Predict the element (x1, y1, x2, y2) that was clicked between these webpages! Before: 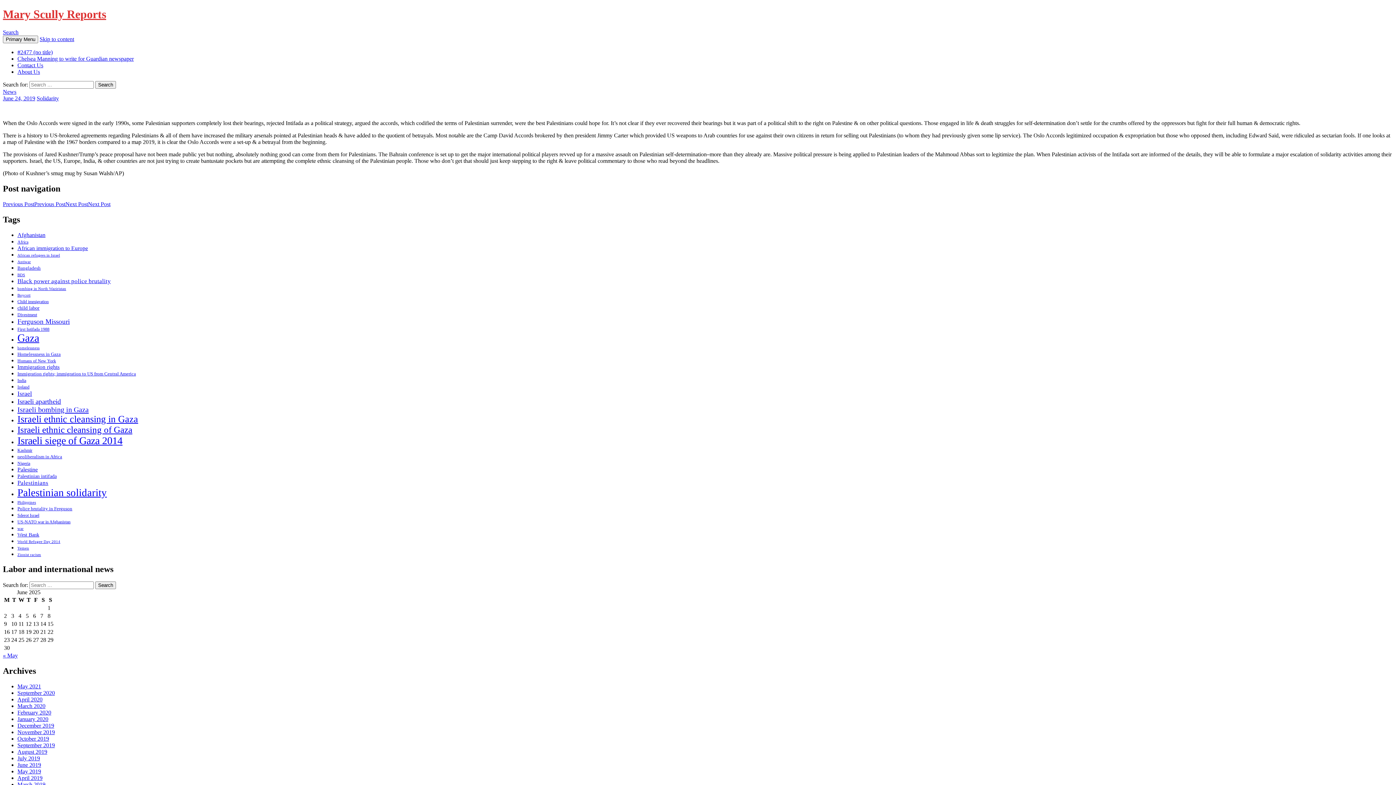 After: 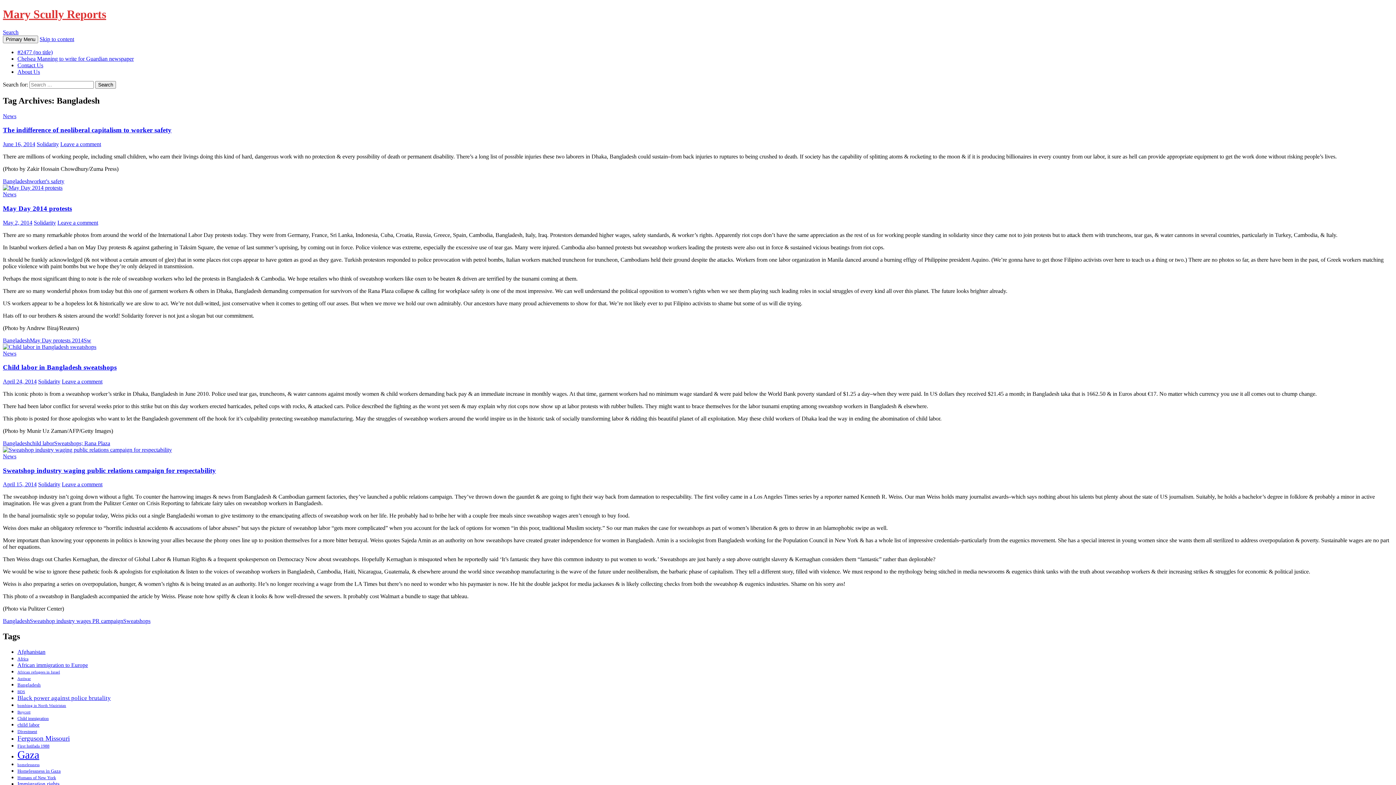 Action: bbox: (17, 265, 40, 270) label: Bangladesh (4 items)